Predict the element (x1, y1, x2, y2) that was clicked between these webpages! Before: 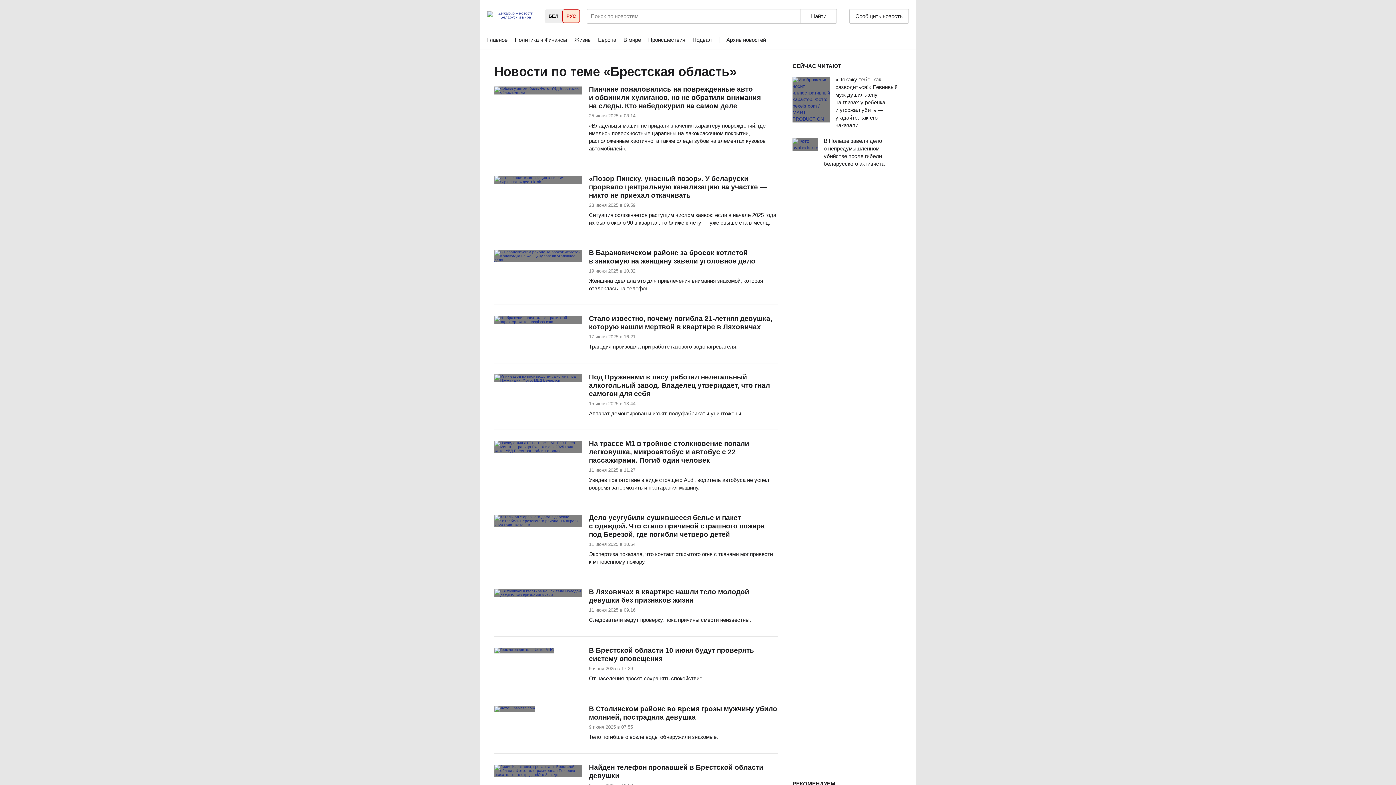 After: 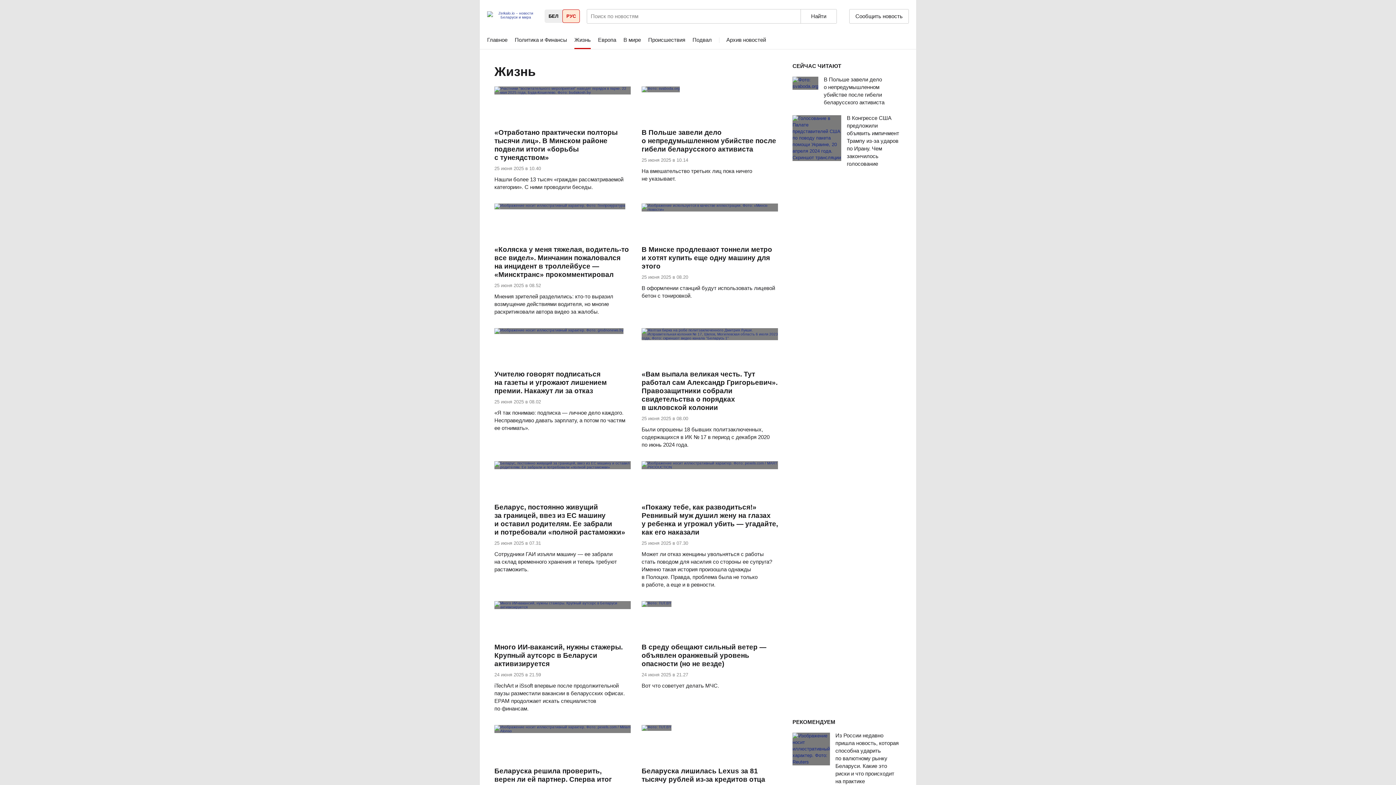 Action: label: Жизнь bbox: (574, 30, 590, 49)